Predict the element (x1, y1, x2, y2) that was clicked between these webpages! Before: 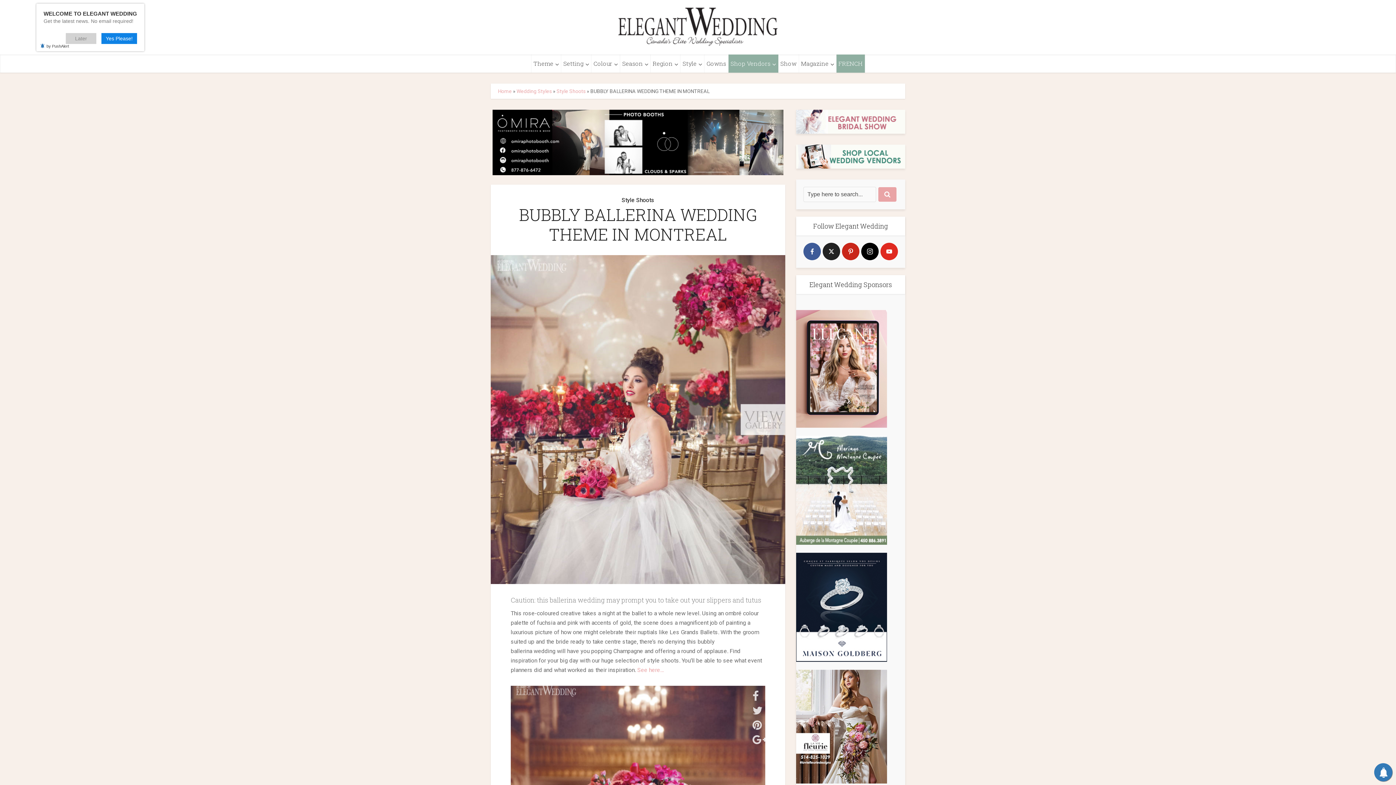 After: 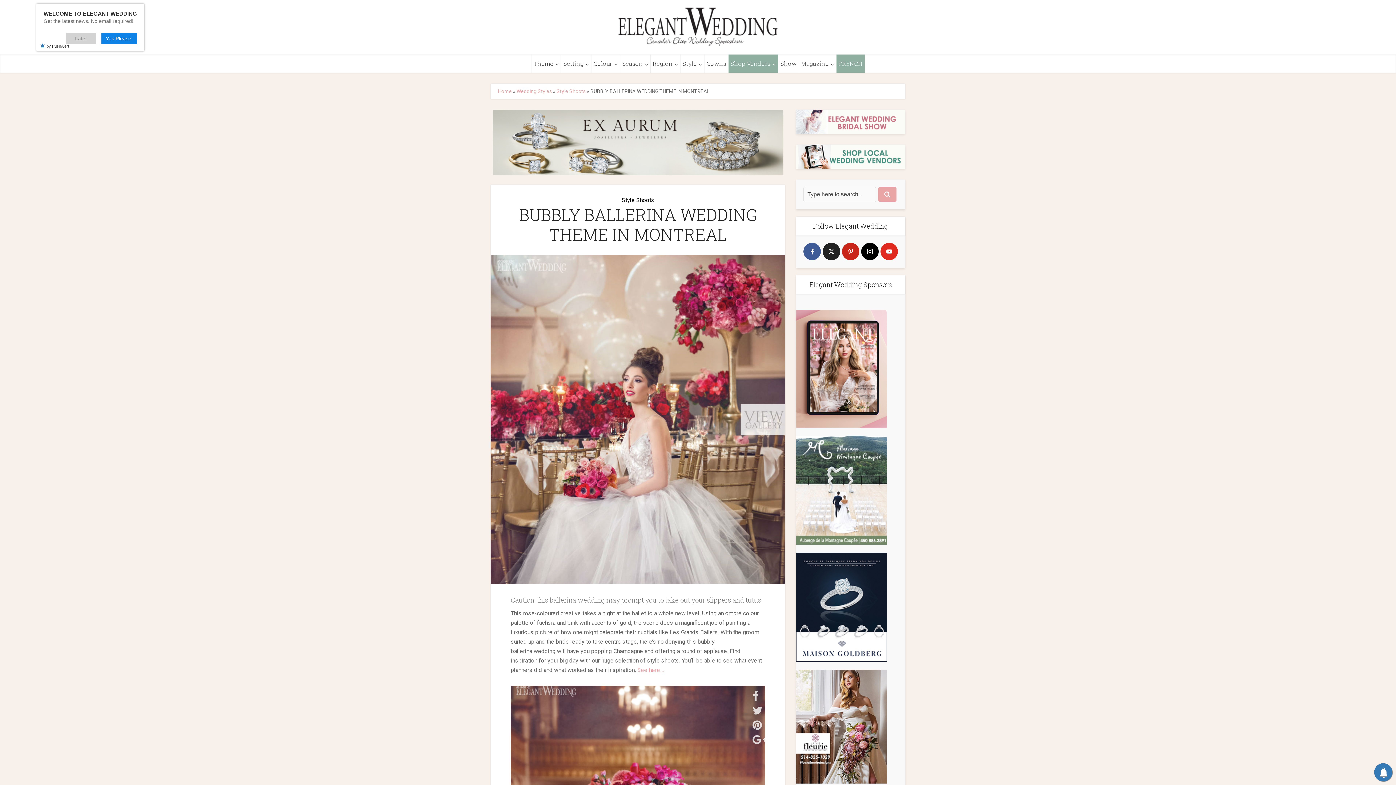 Action: bbox: (796, 109, 905, 133)